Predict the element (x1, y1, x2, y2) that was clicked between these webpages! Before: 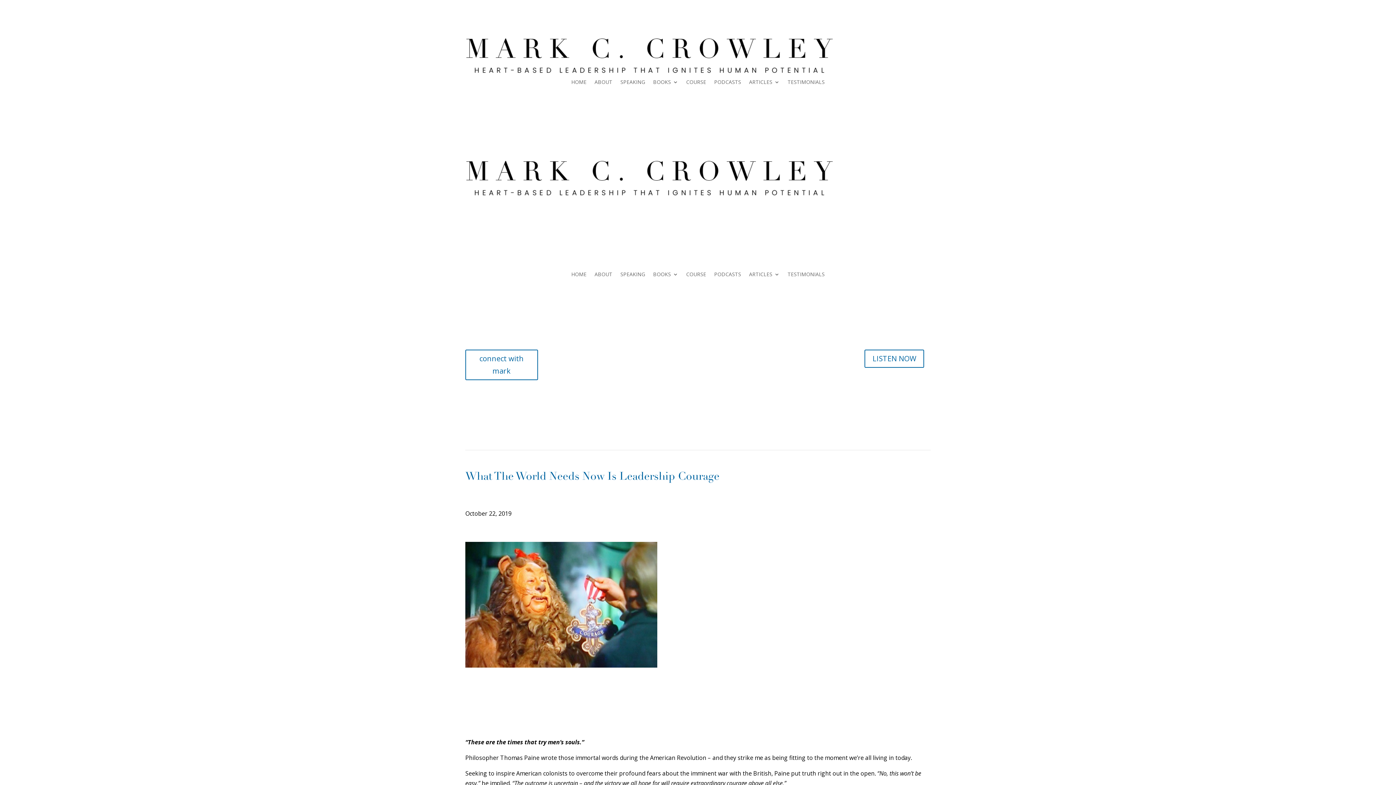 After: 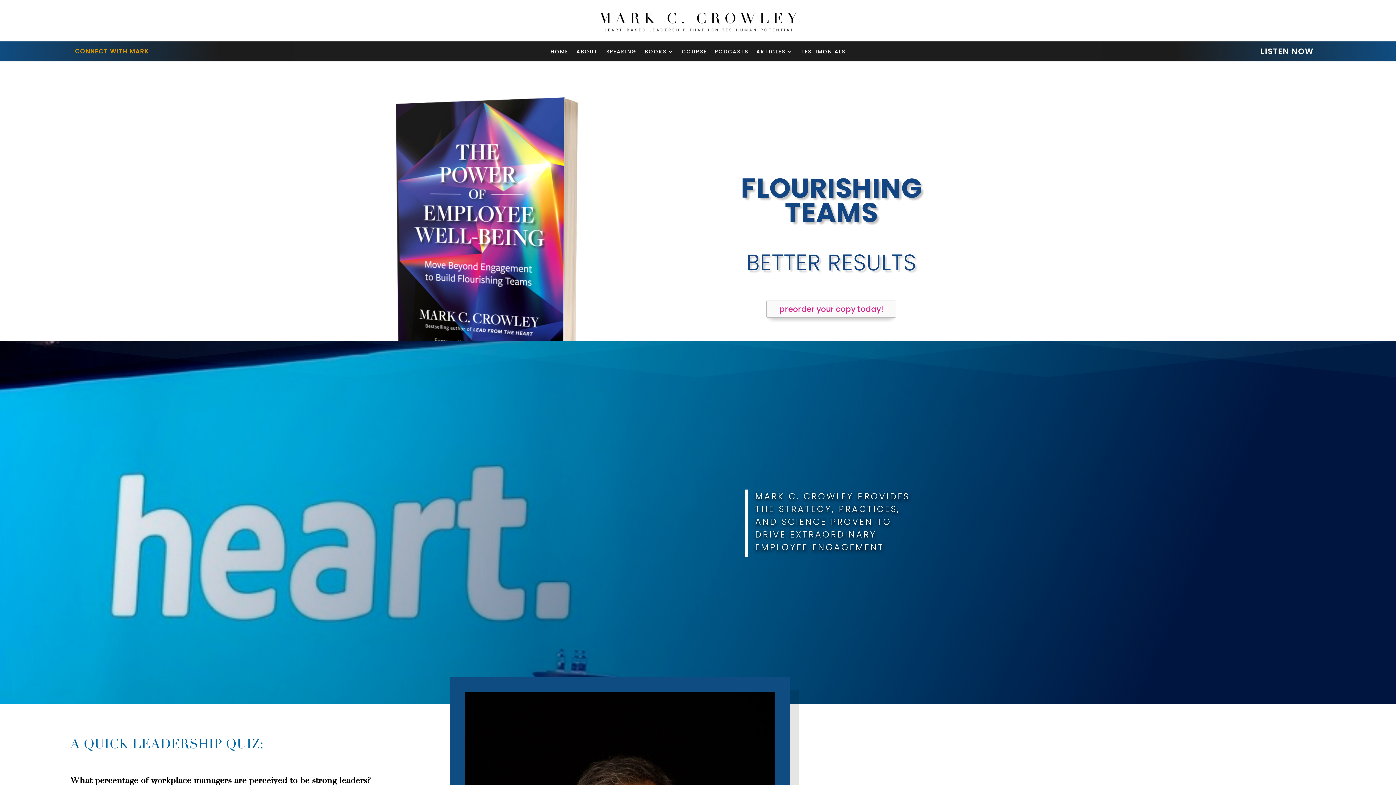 Action: bbox: (465, 193, 833, 201)